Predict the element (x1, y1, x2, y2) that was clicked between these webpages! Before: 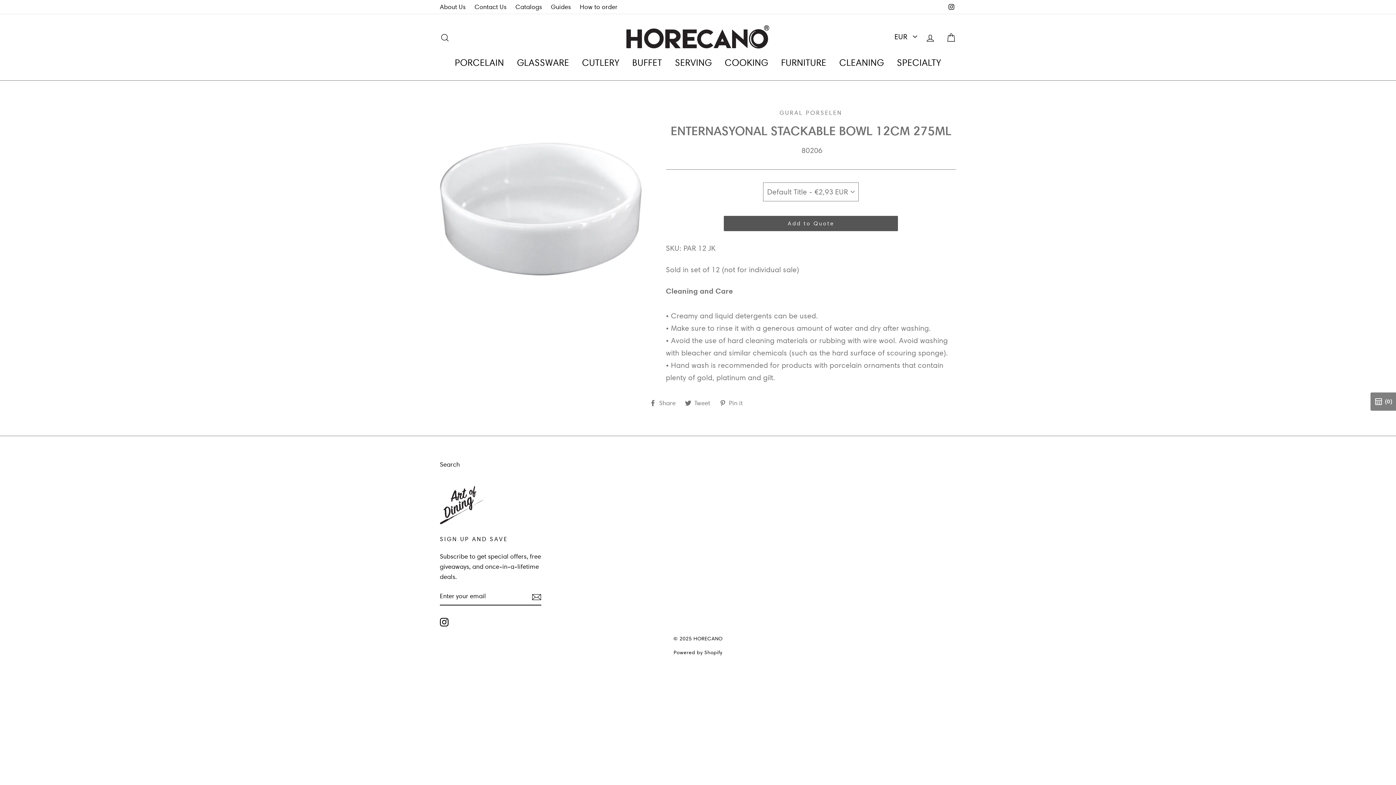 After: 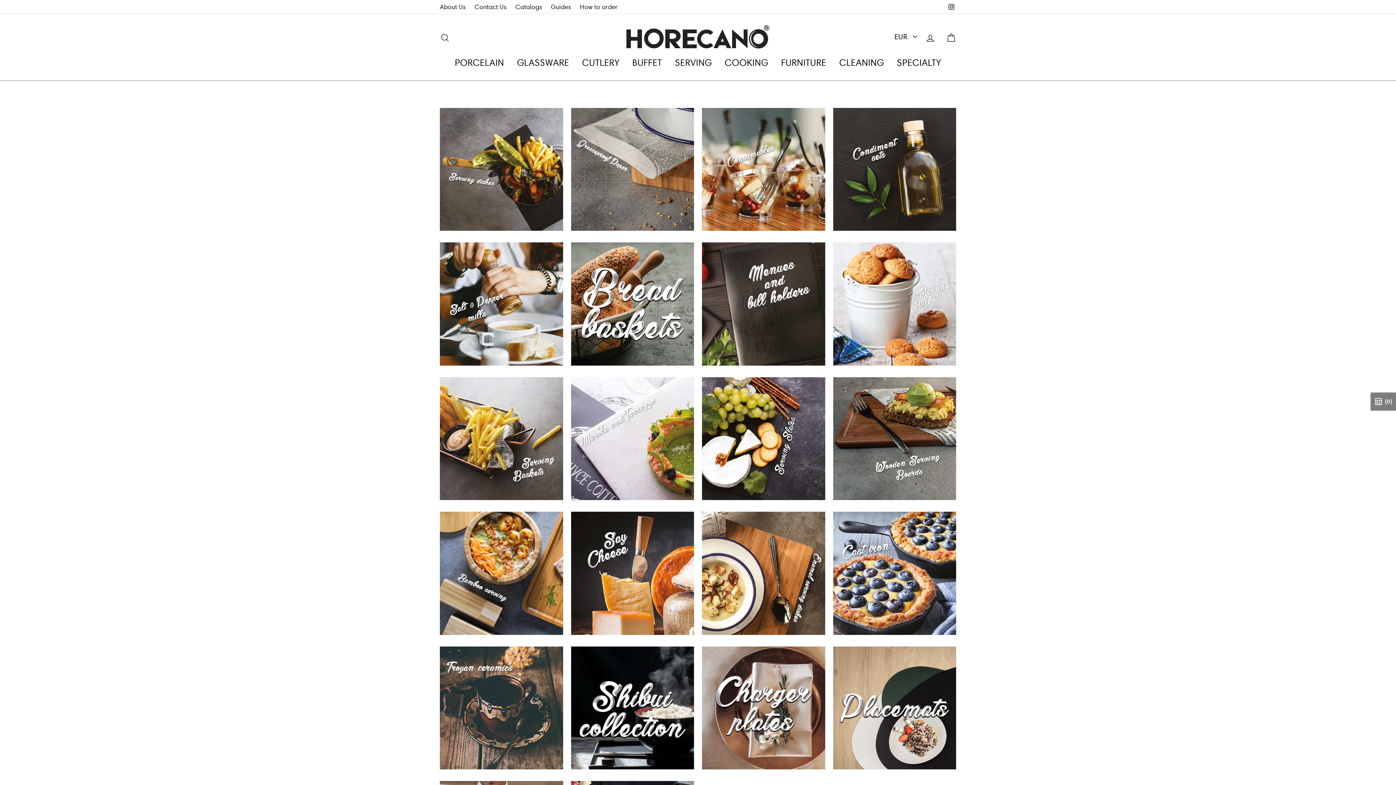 Action: label: SERVING bbox: (669, 52, 717, 72)